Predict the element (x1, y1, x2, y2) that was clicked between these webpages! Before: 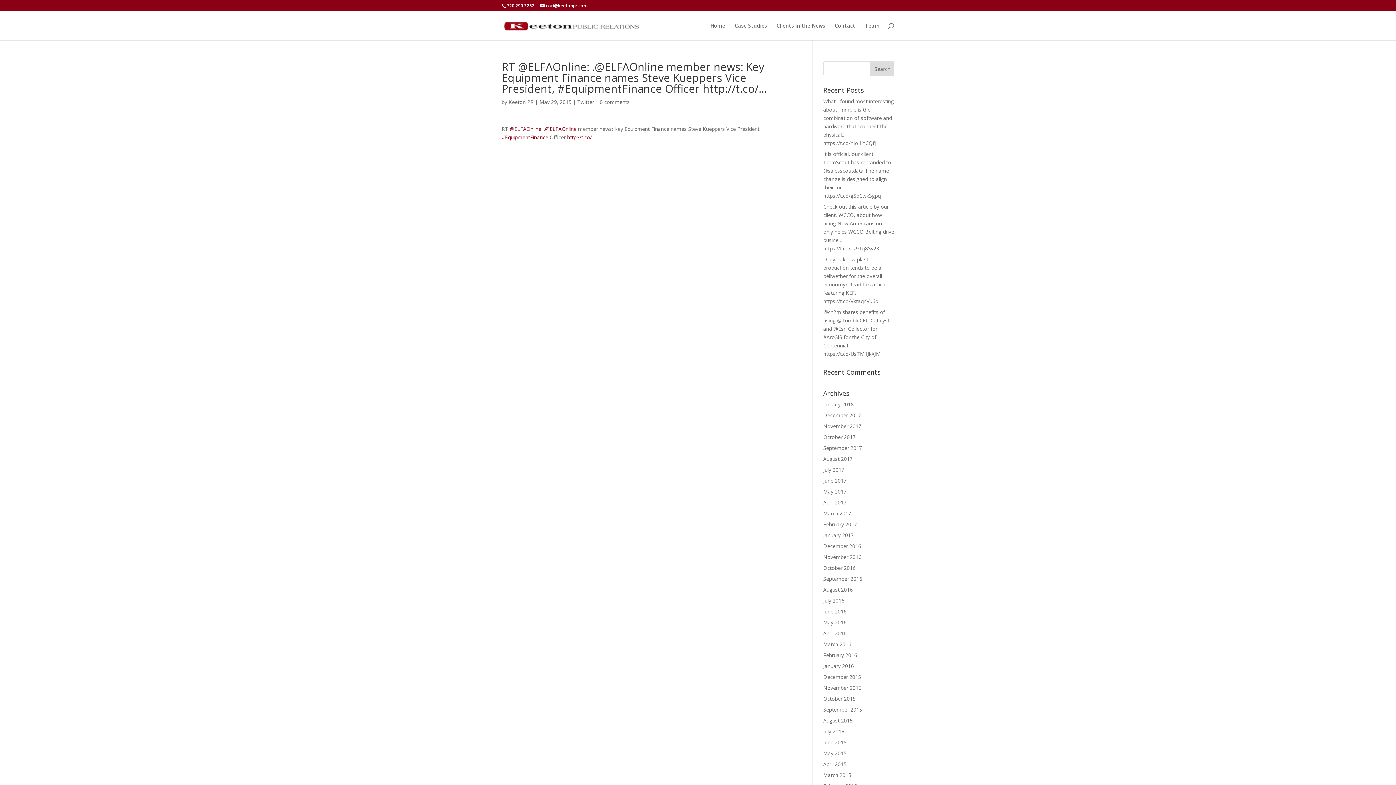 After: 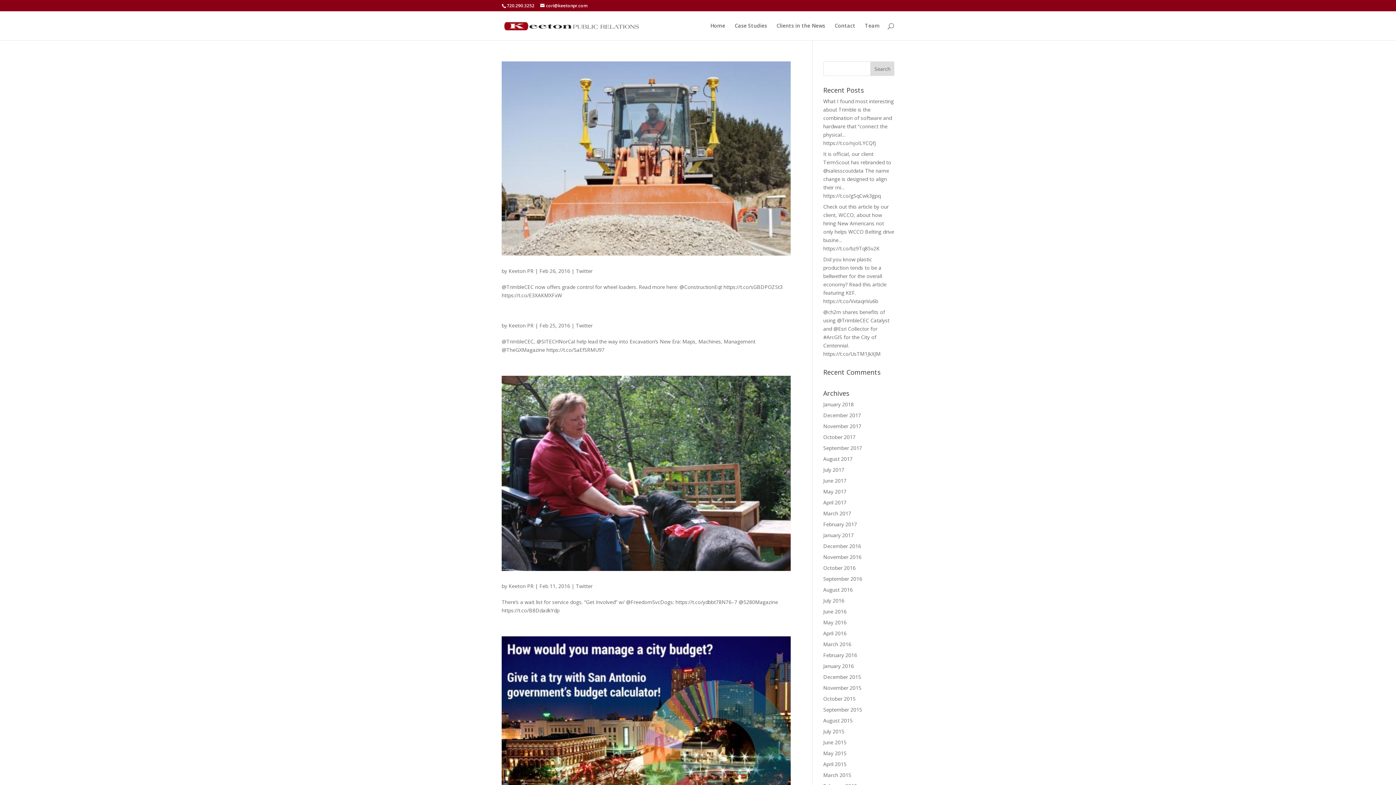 Action: bbox: (823, 652, 857, 658) label: February 2016